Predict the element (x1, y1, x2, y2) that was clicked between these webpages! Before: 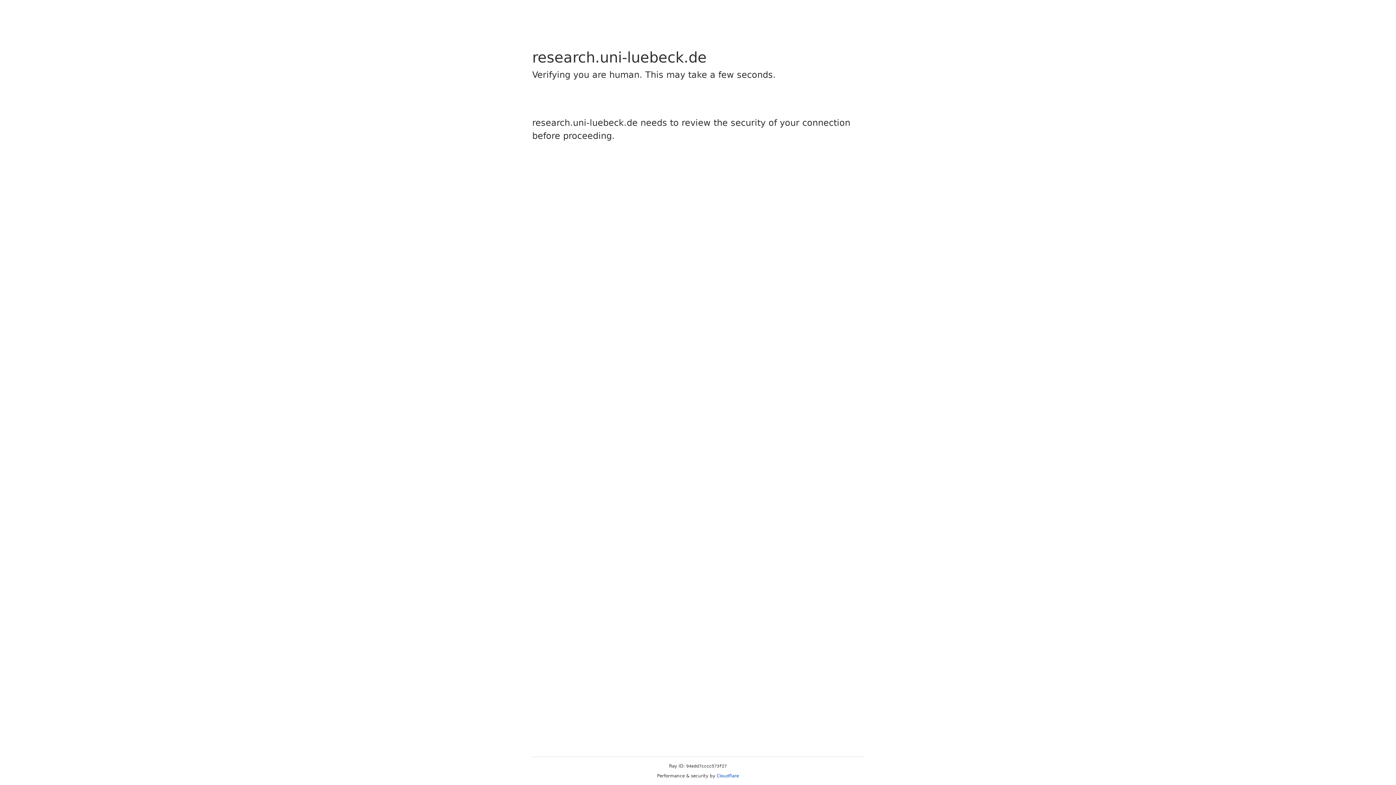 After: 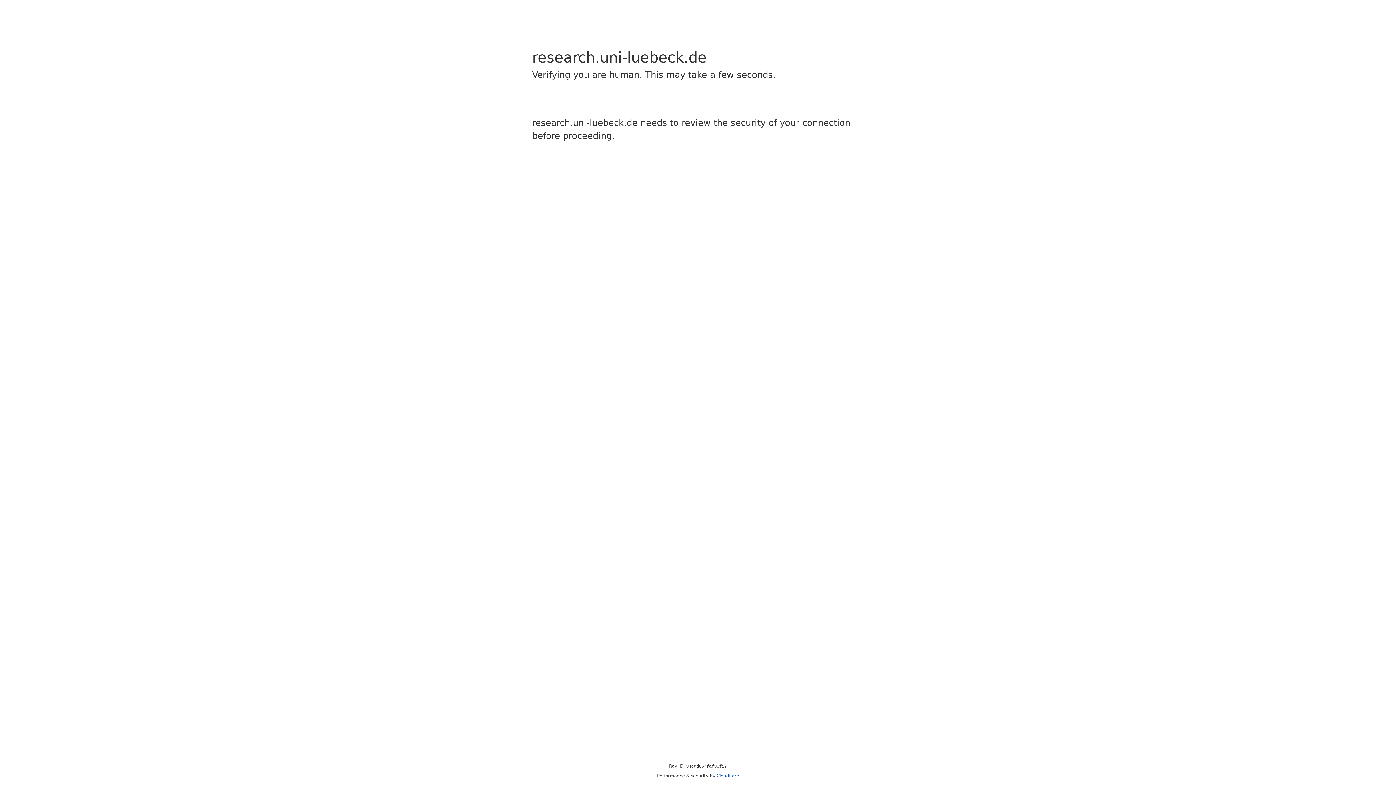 Action: label: Cloudflare bbox: (716, 773, 739, 778)